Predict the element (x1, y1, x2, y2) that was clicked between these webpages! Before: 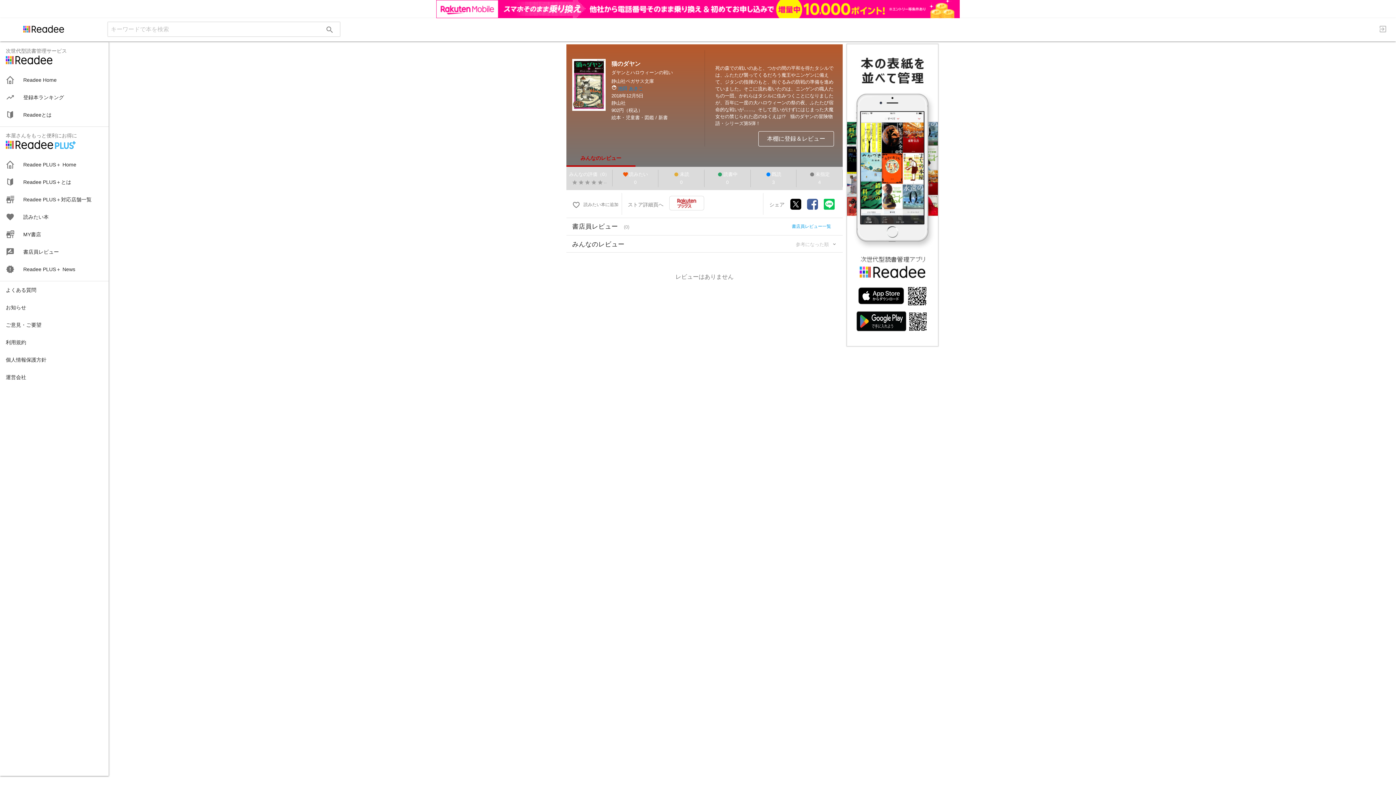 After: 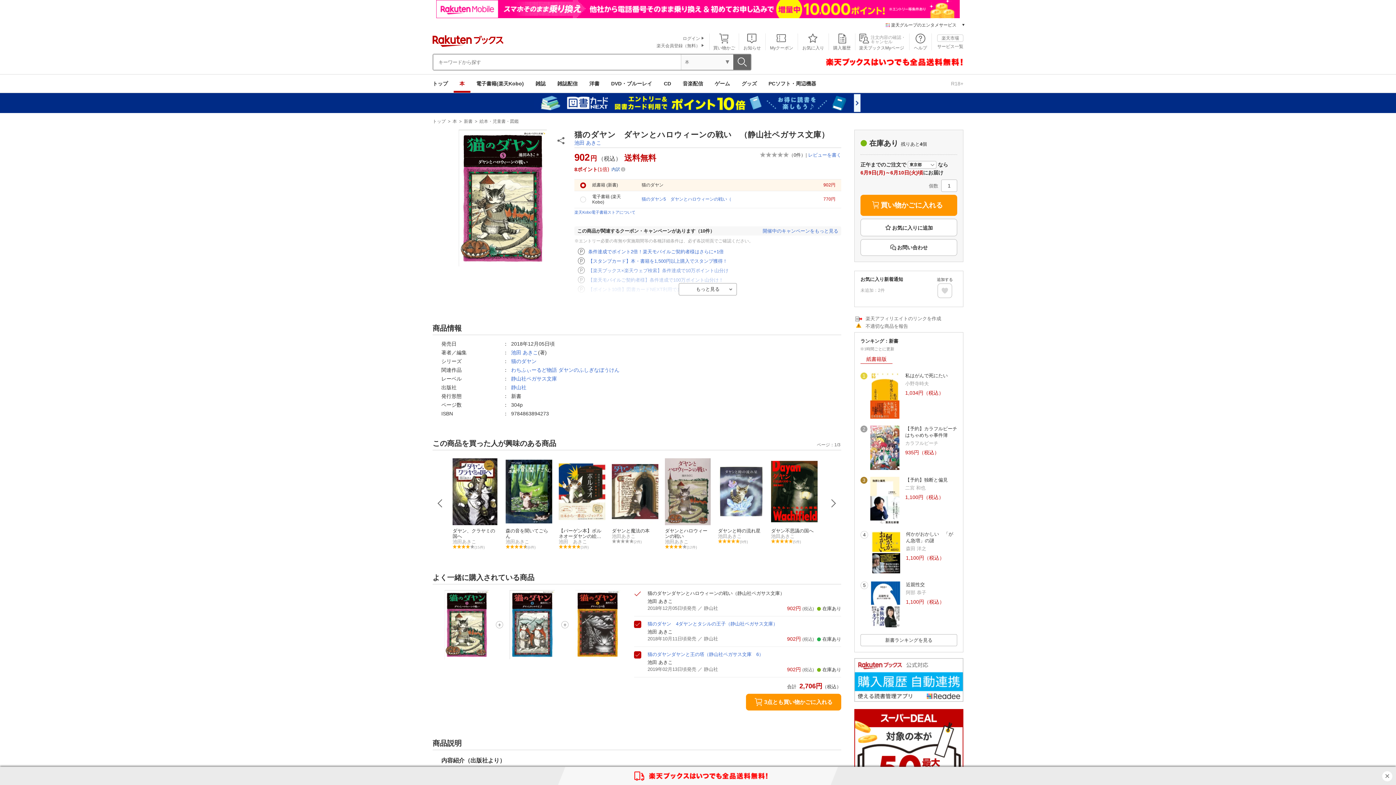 Action: bbox: (669, 177, 704, 192)